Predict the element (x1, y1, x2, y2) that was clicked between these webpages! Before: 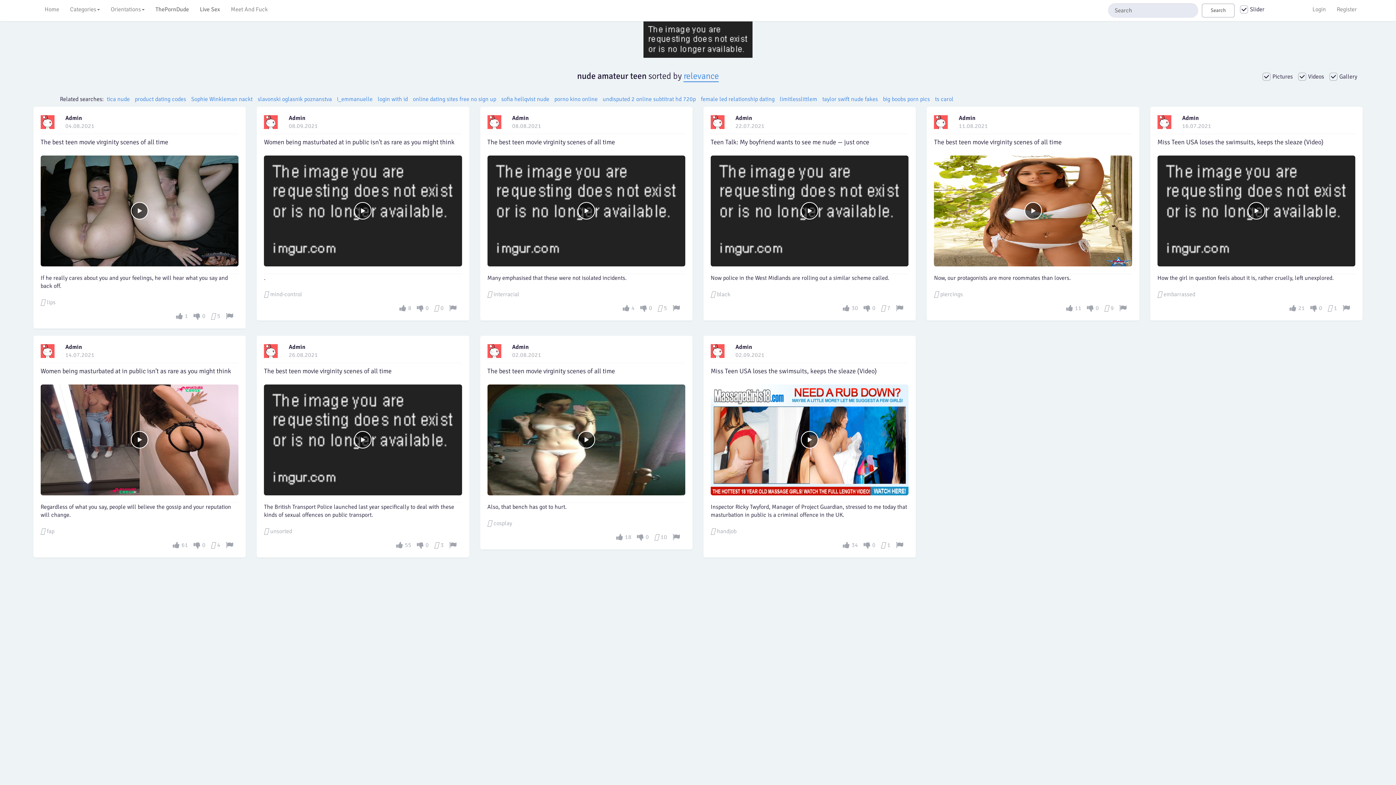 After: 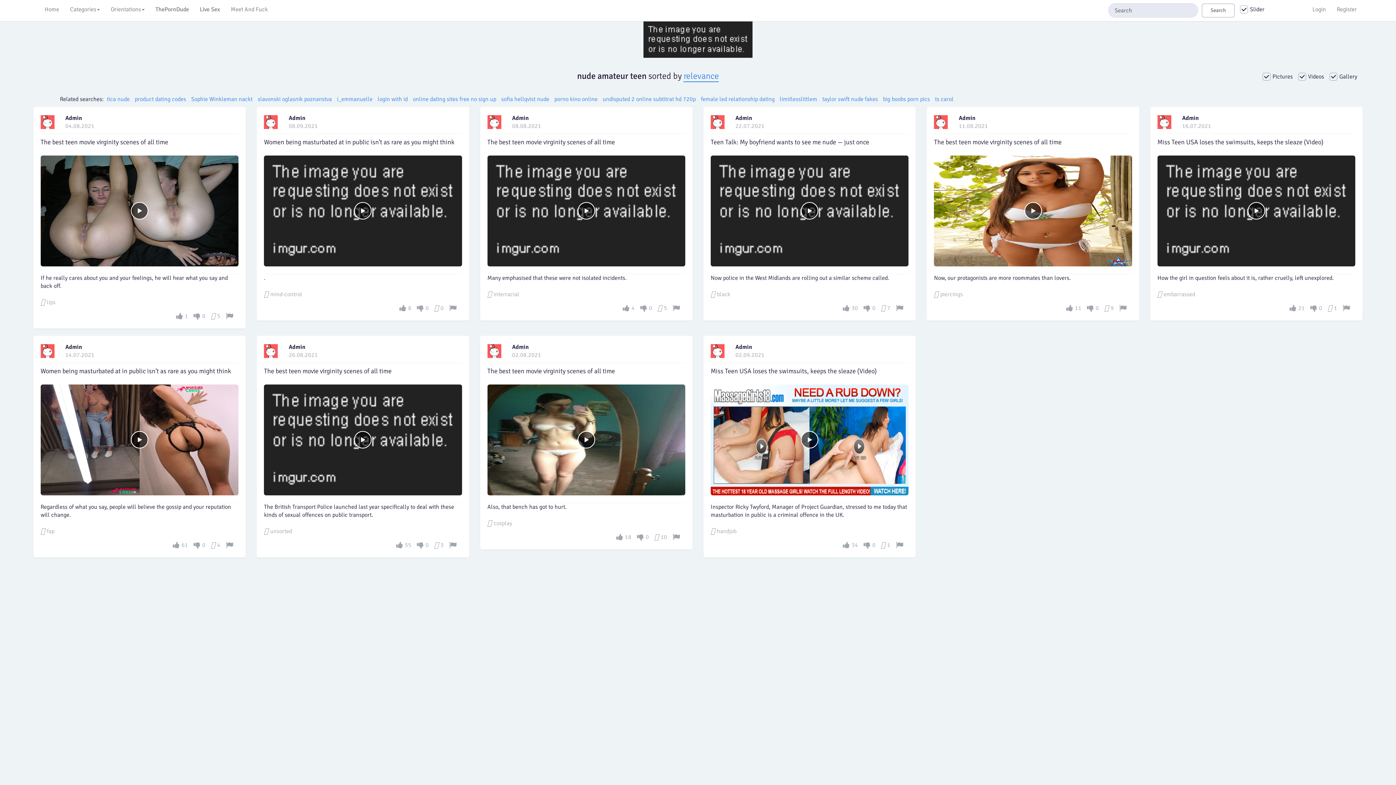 Action: bbox: (65, 114, 90, 122) label: Admin